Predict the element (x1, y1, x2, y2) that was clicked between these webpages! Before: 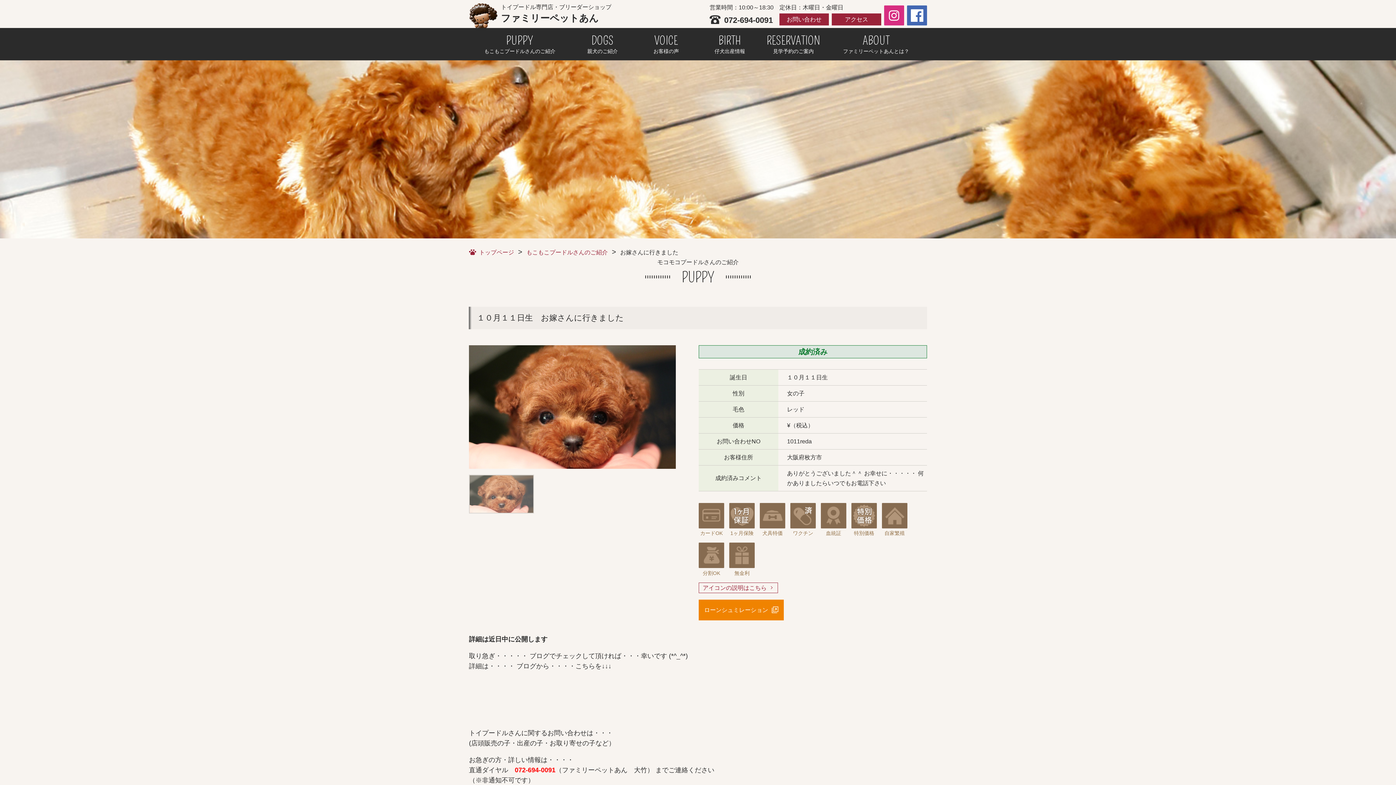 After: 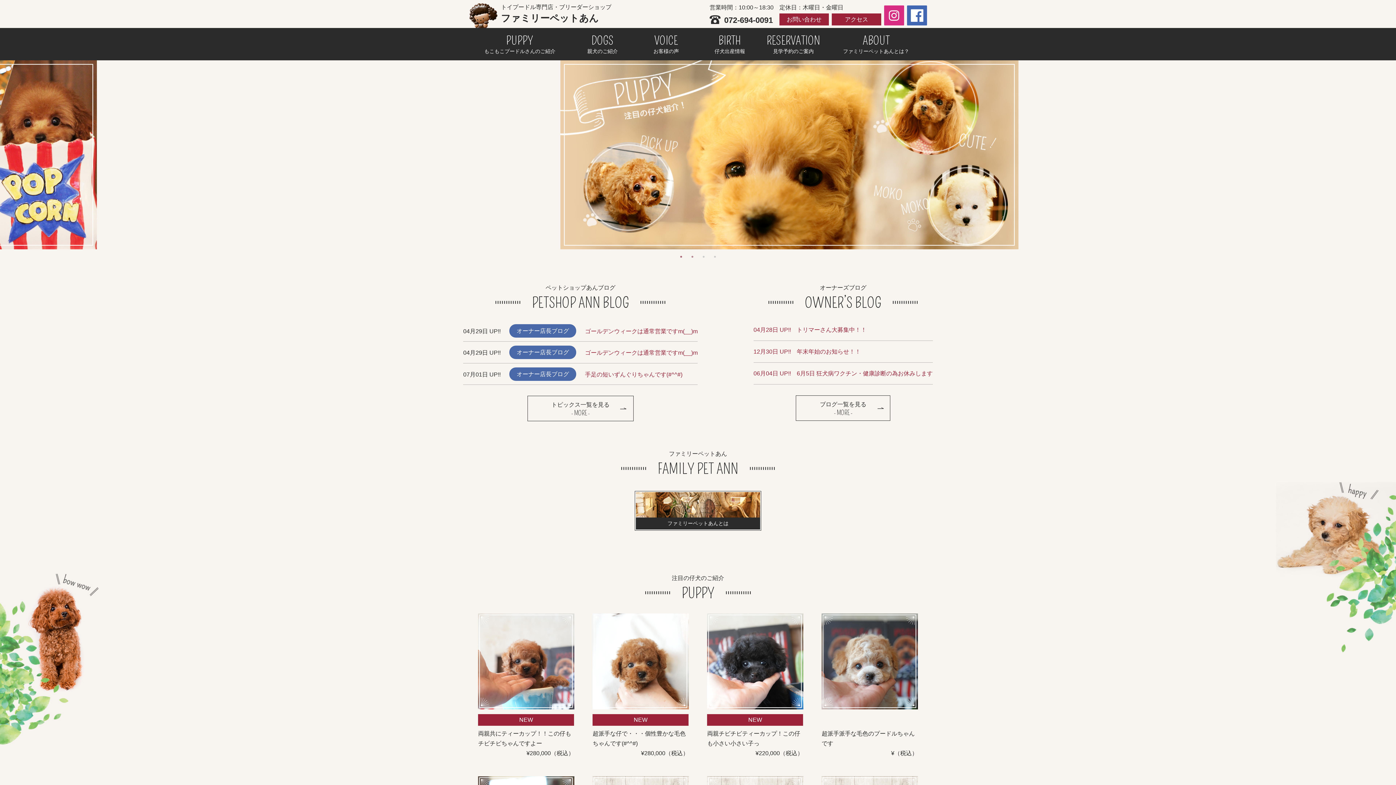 Action: label: トップページ bbox: (469, 247, 514, 257)